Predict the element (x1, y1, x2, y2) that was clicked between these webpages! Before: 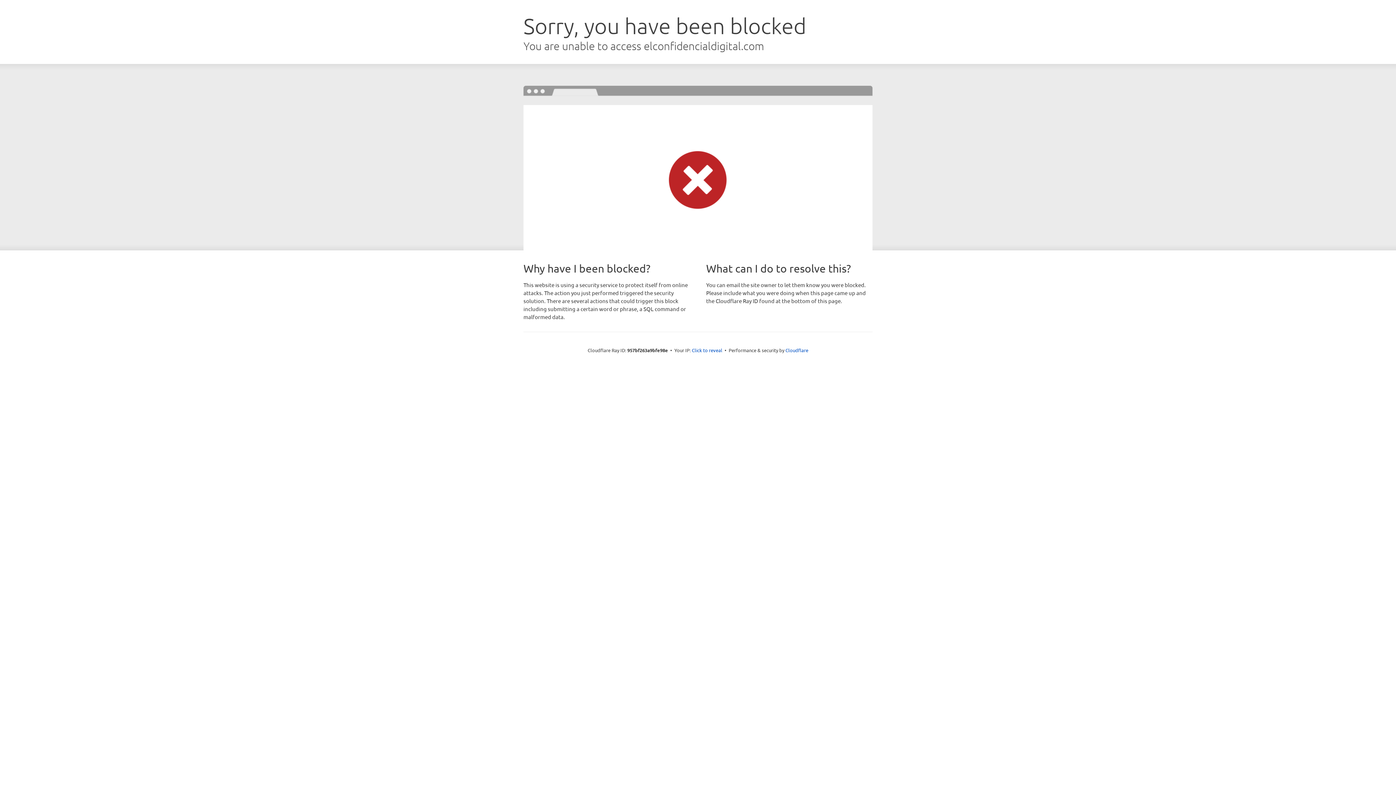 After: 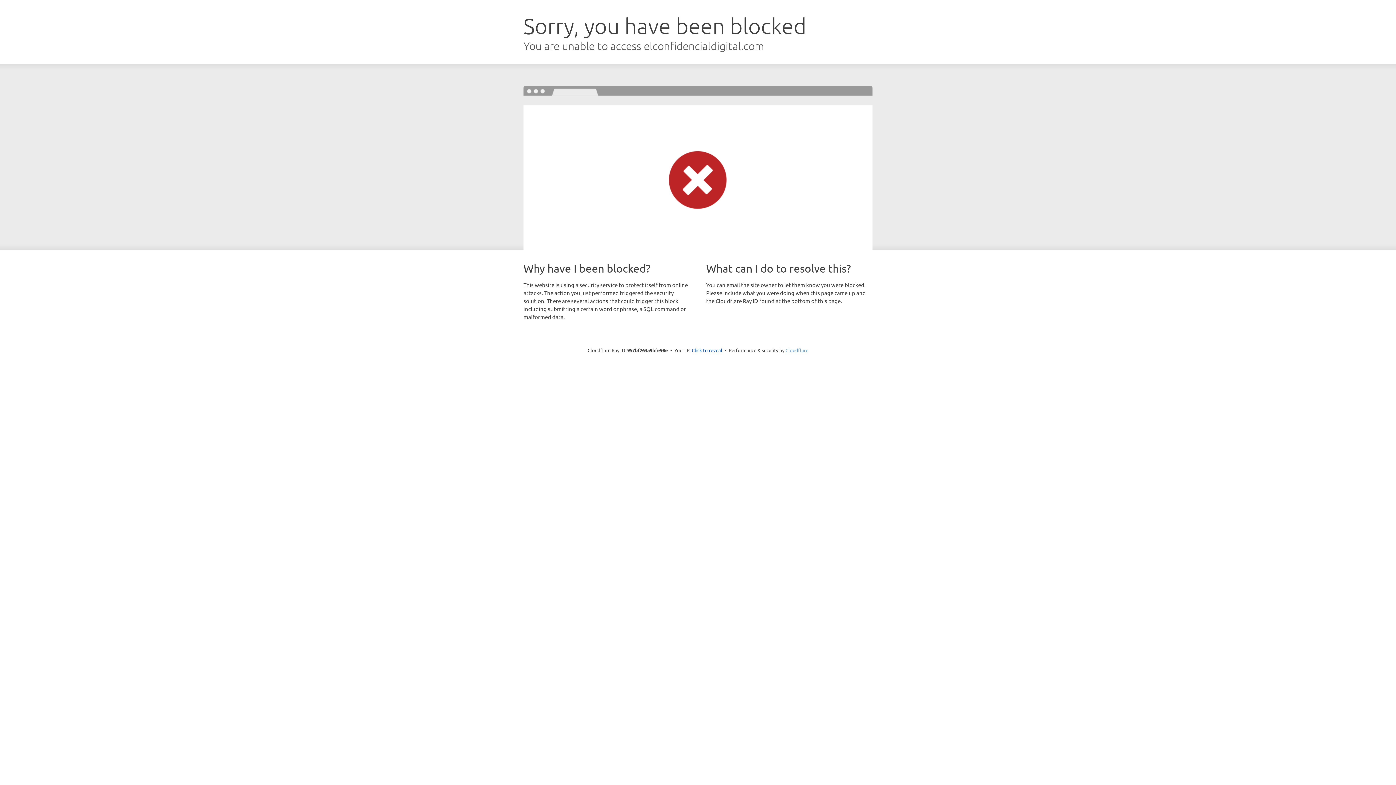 Action: label: Cloudflare bbox: (785, 347, 808, 353)